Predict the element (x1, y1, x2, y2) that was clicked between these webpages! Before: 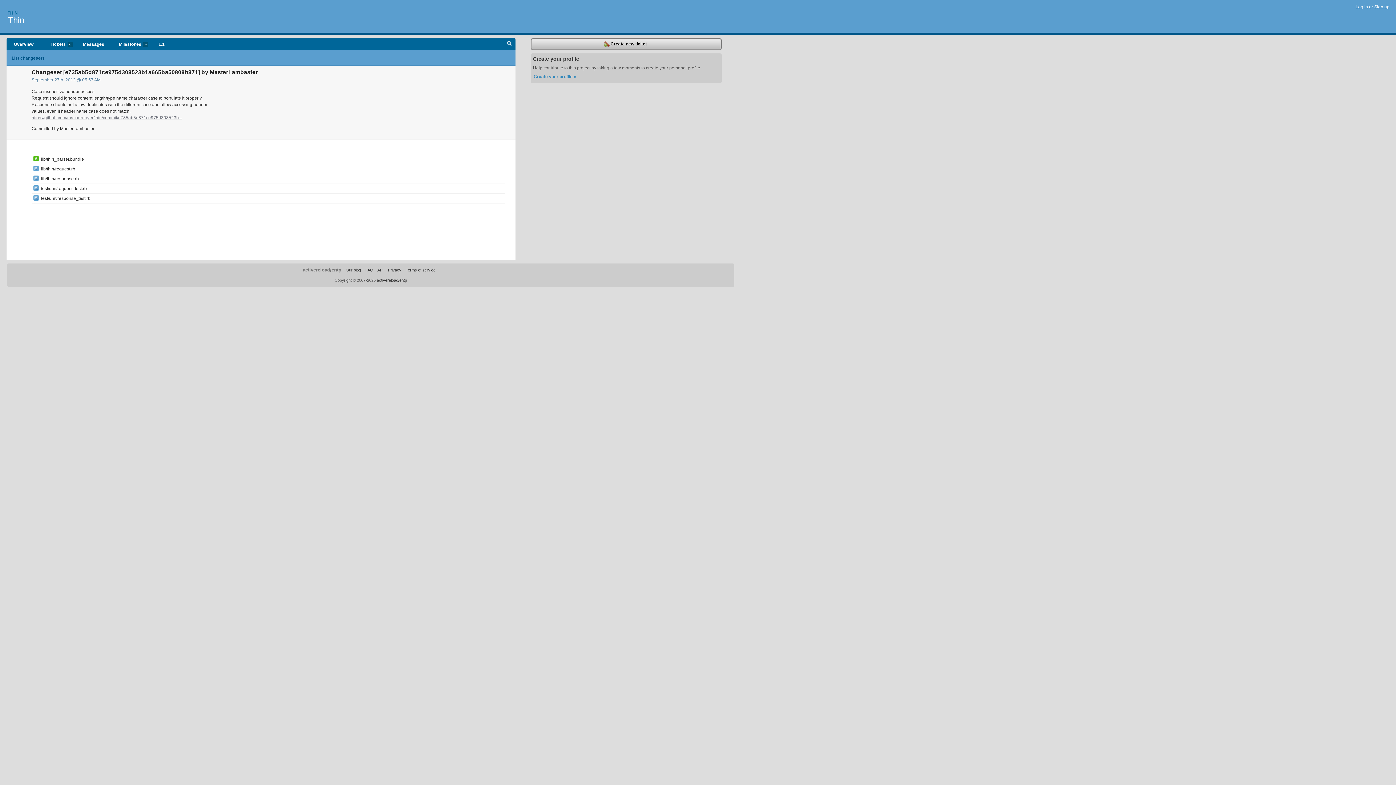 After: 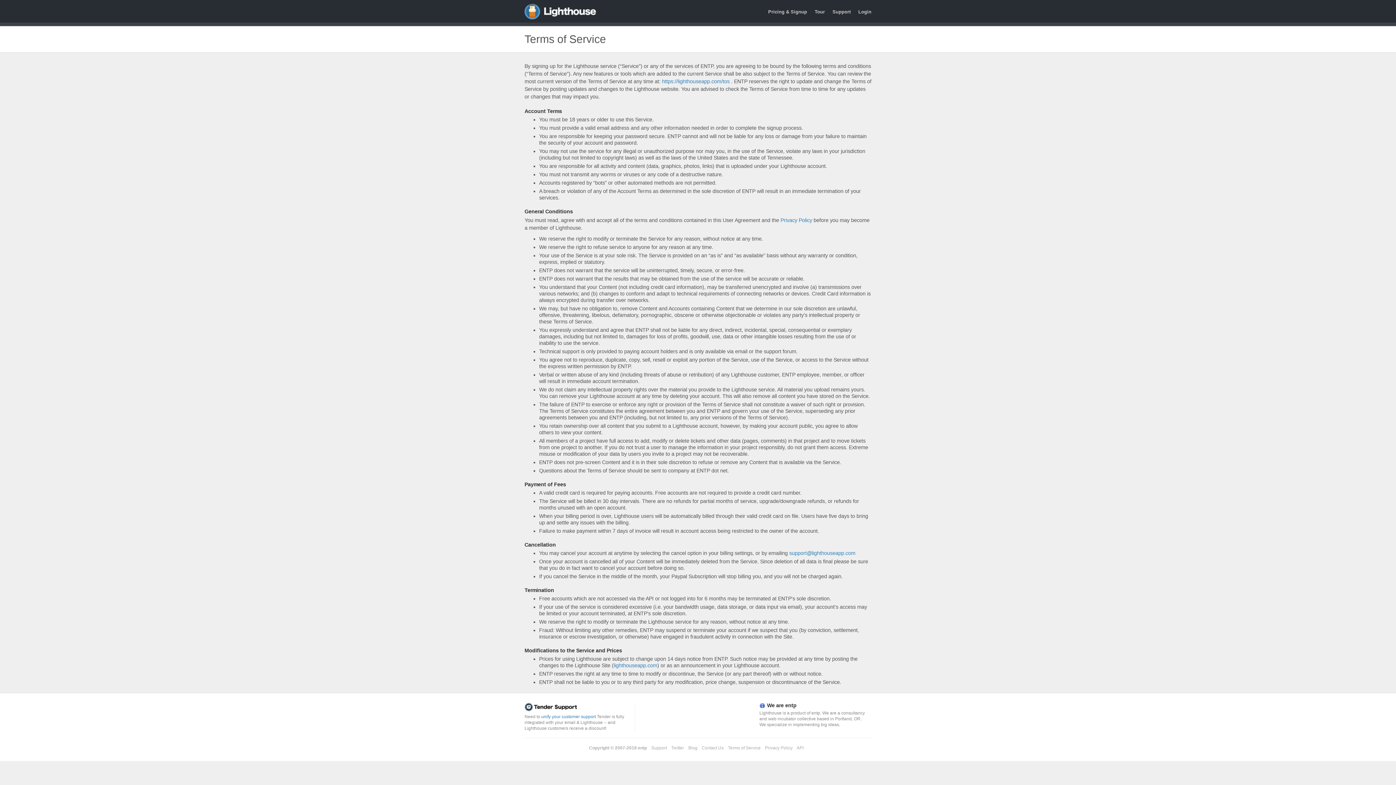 Action: bbox: (405, 268, 435, 272) label: Terms of service